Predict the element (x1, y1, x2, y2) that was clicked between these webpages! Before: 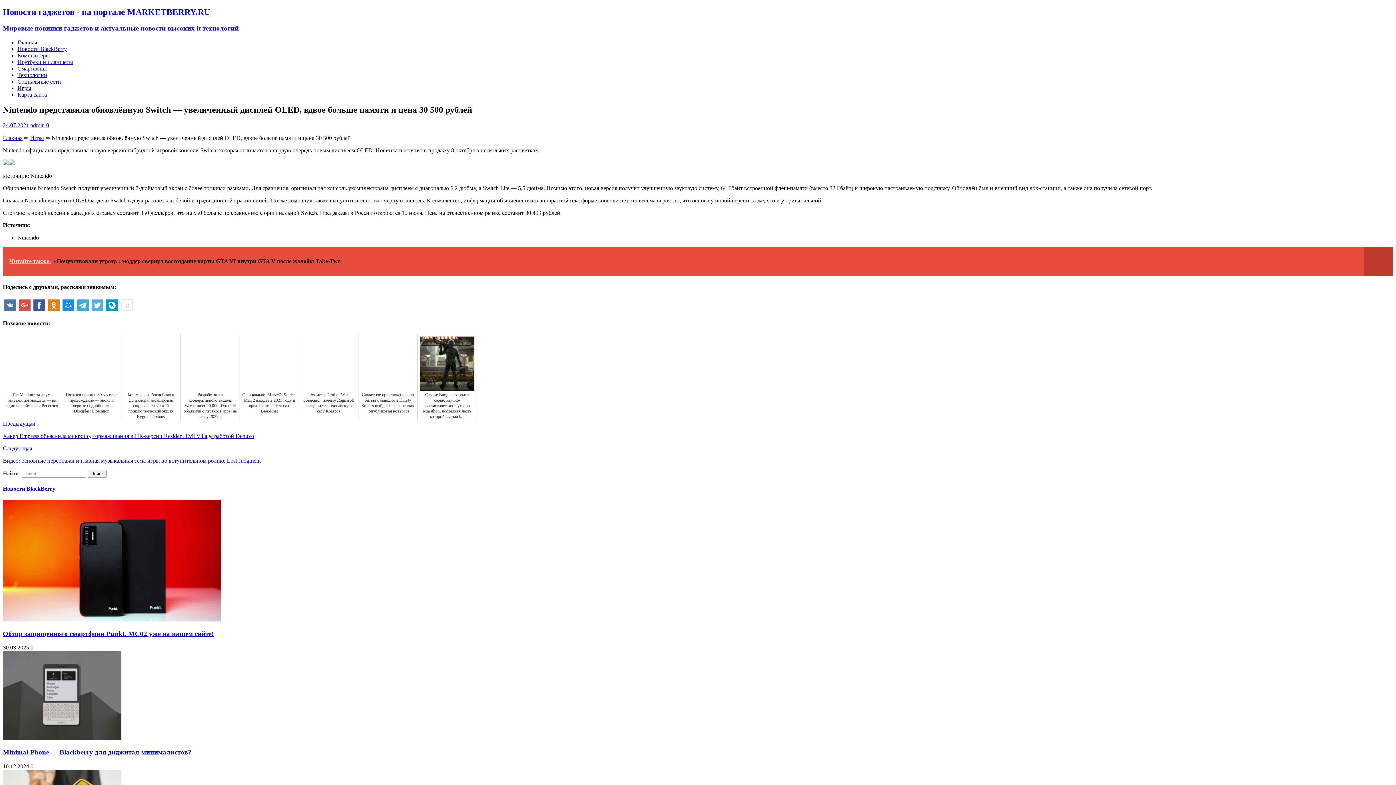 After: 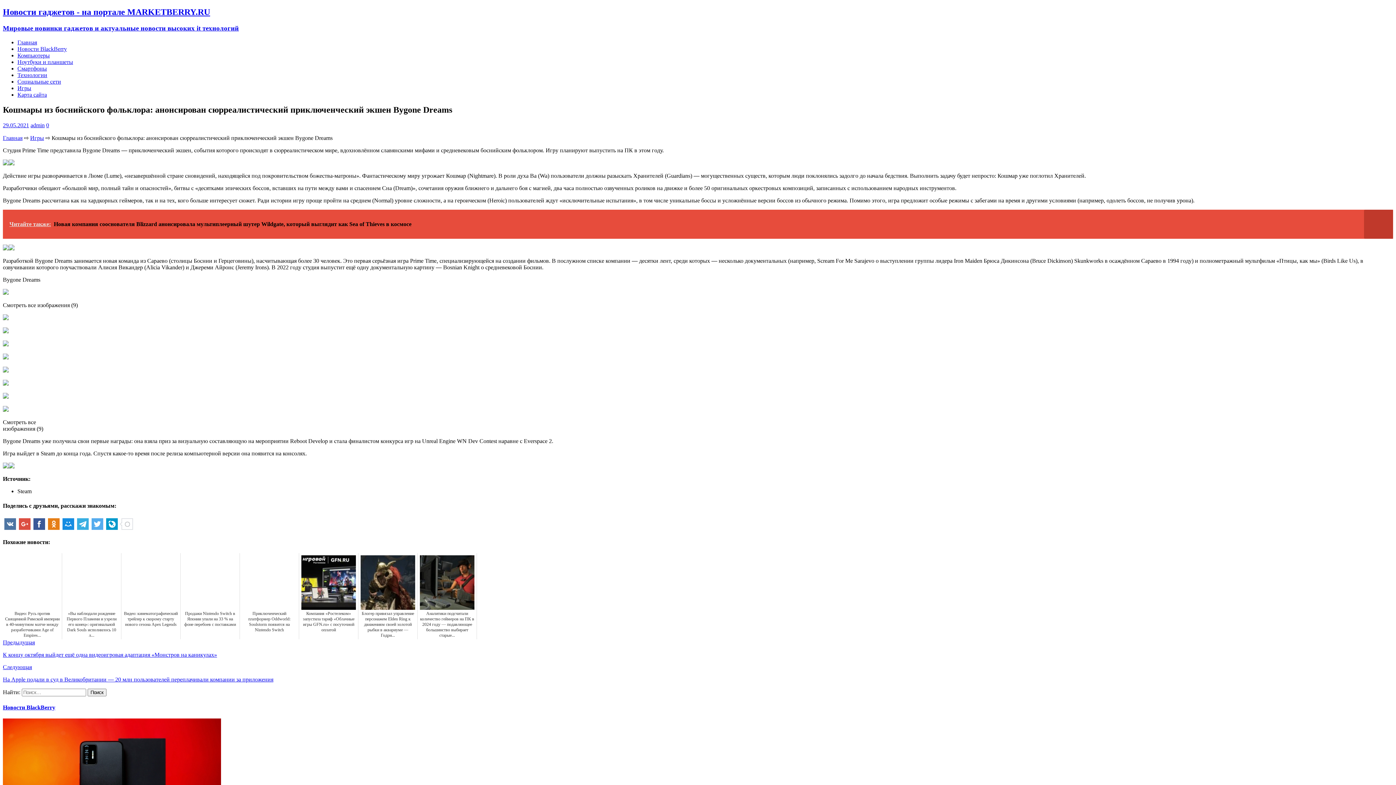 Action: bbox: (121, 334, 180, 420) label: Кошмары из боснийского фольклора: анонсирован сюрреалистический приключенческий экшен Bygone Dreams